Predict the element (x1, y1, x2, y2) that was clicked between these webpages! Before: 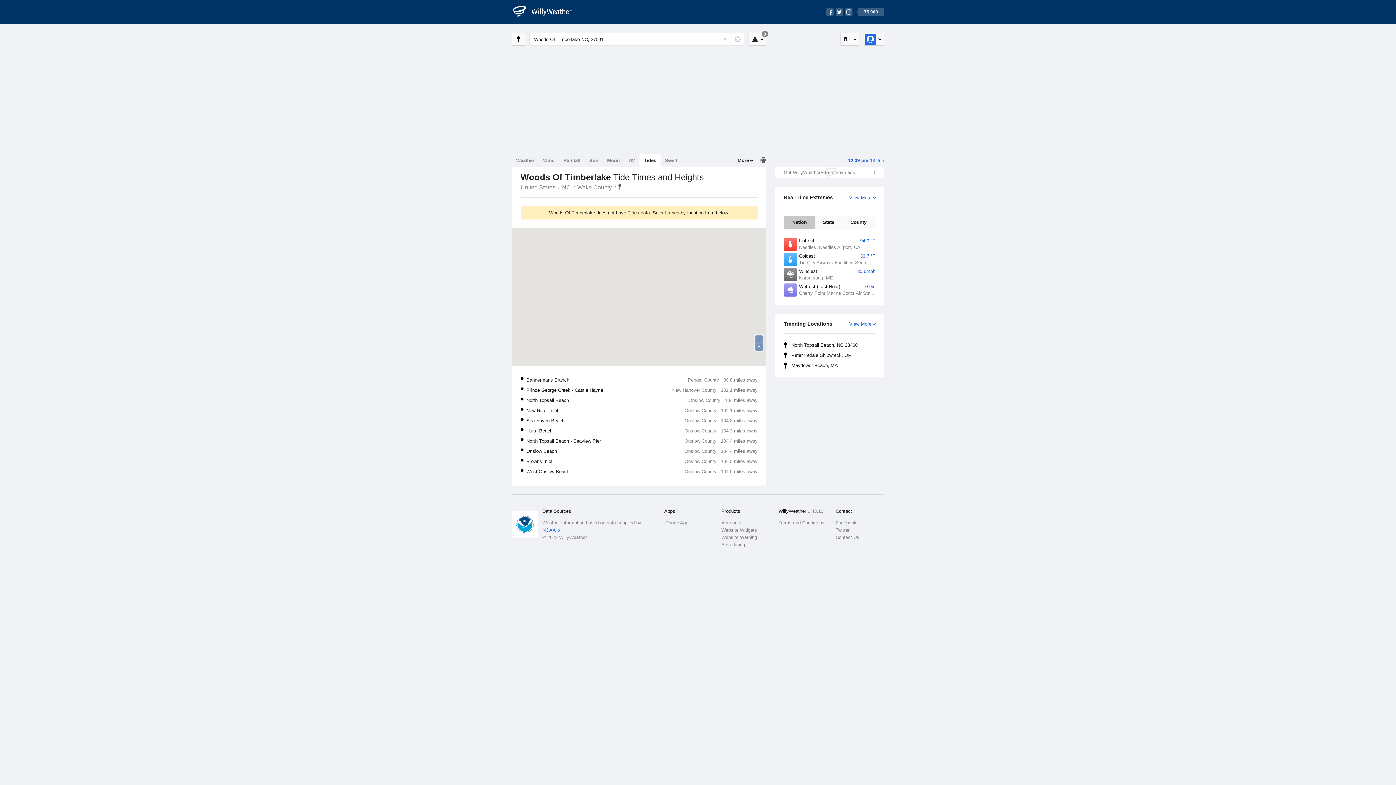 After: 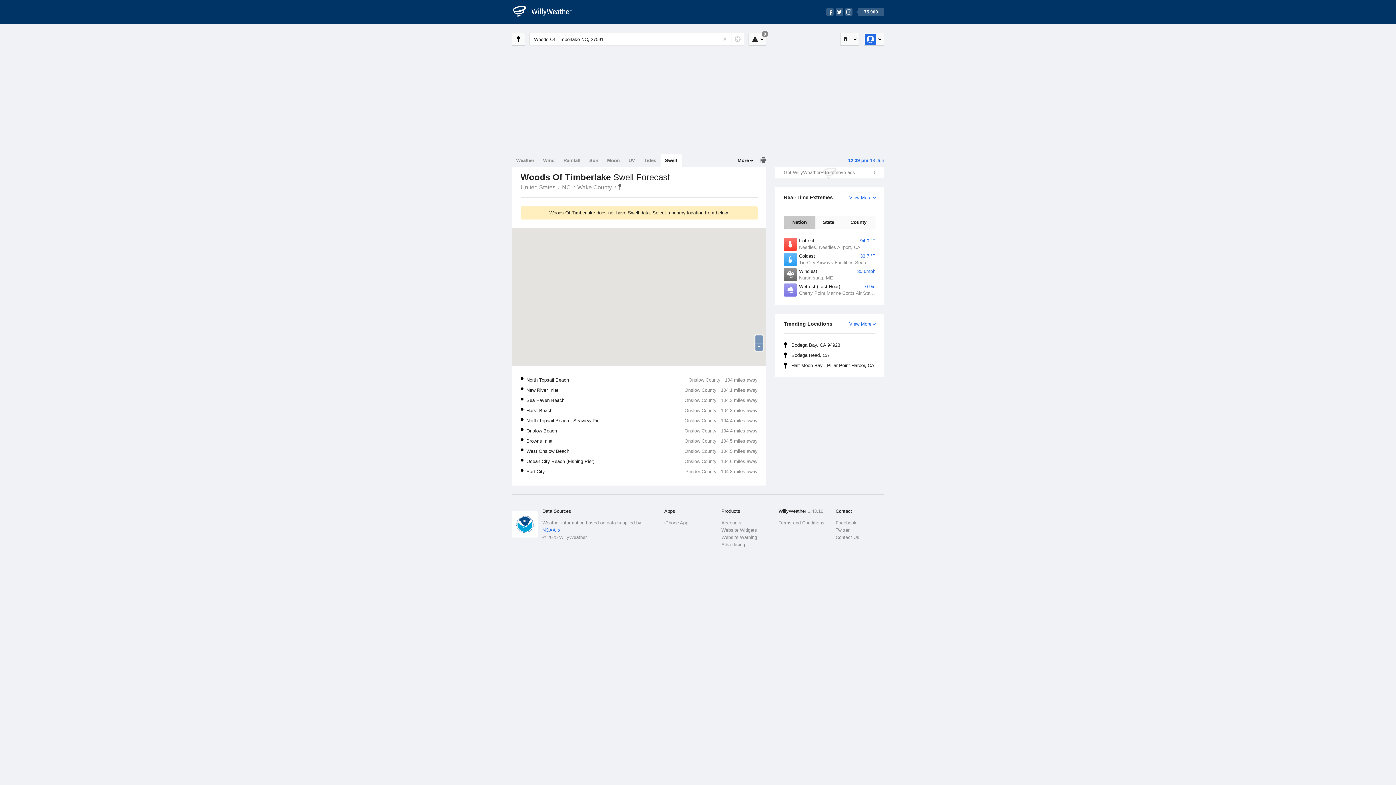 Action: bbox: (660, 154, 681, 166) label: Swell